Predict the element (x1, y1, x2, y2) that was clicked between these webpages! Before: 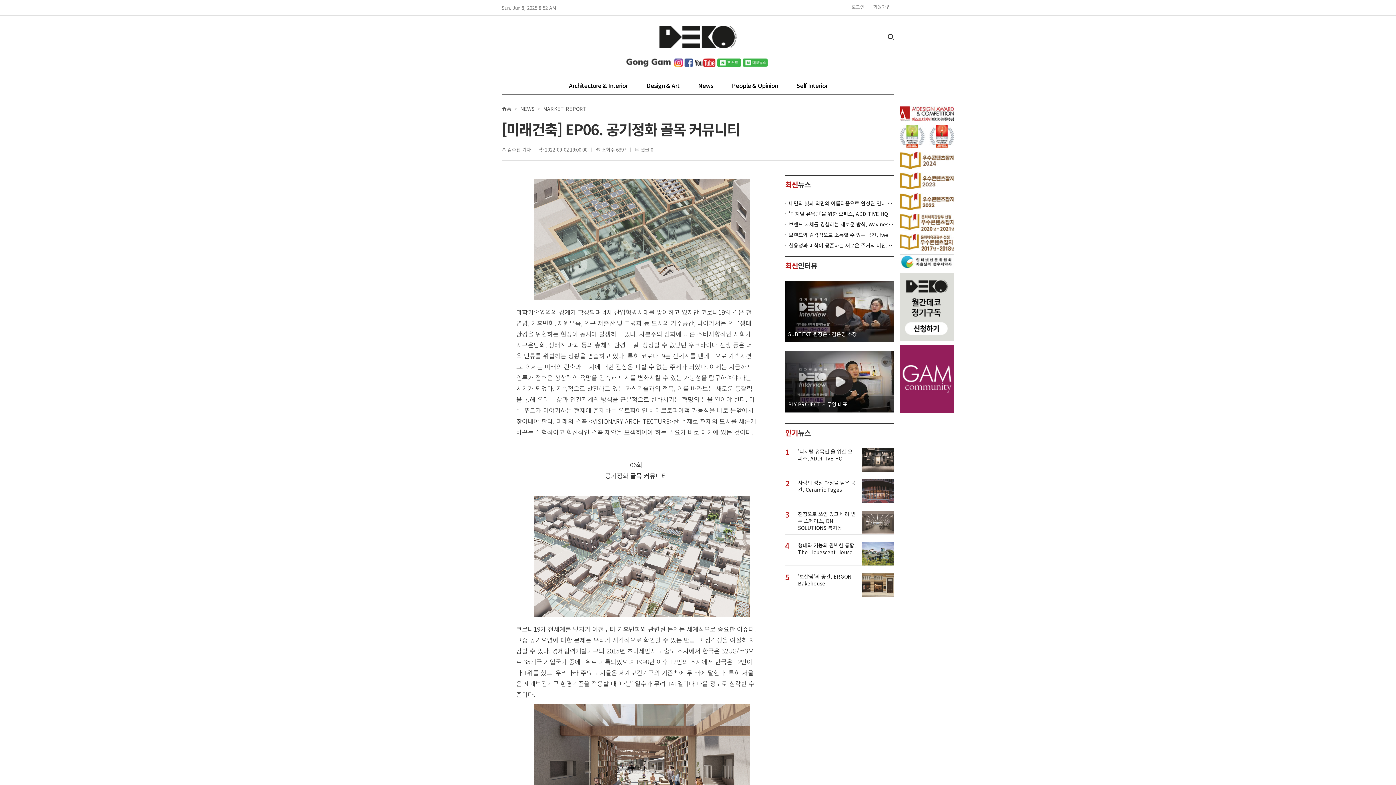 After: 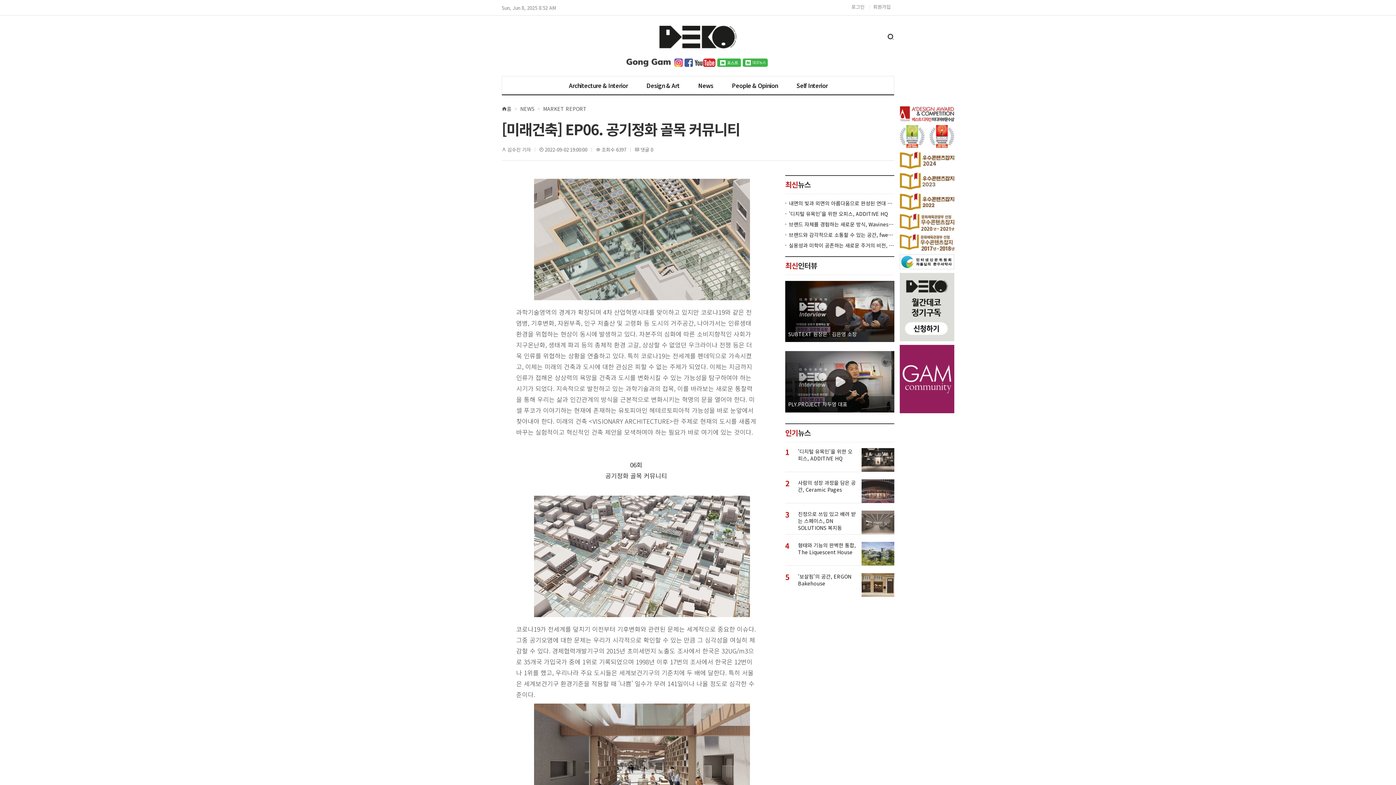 Action: bbox: (742, 58, 768, 68)